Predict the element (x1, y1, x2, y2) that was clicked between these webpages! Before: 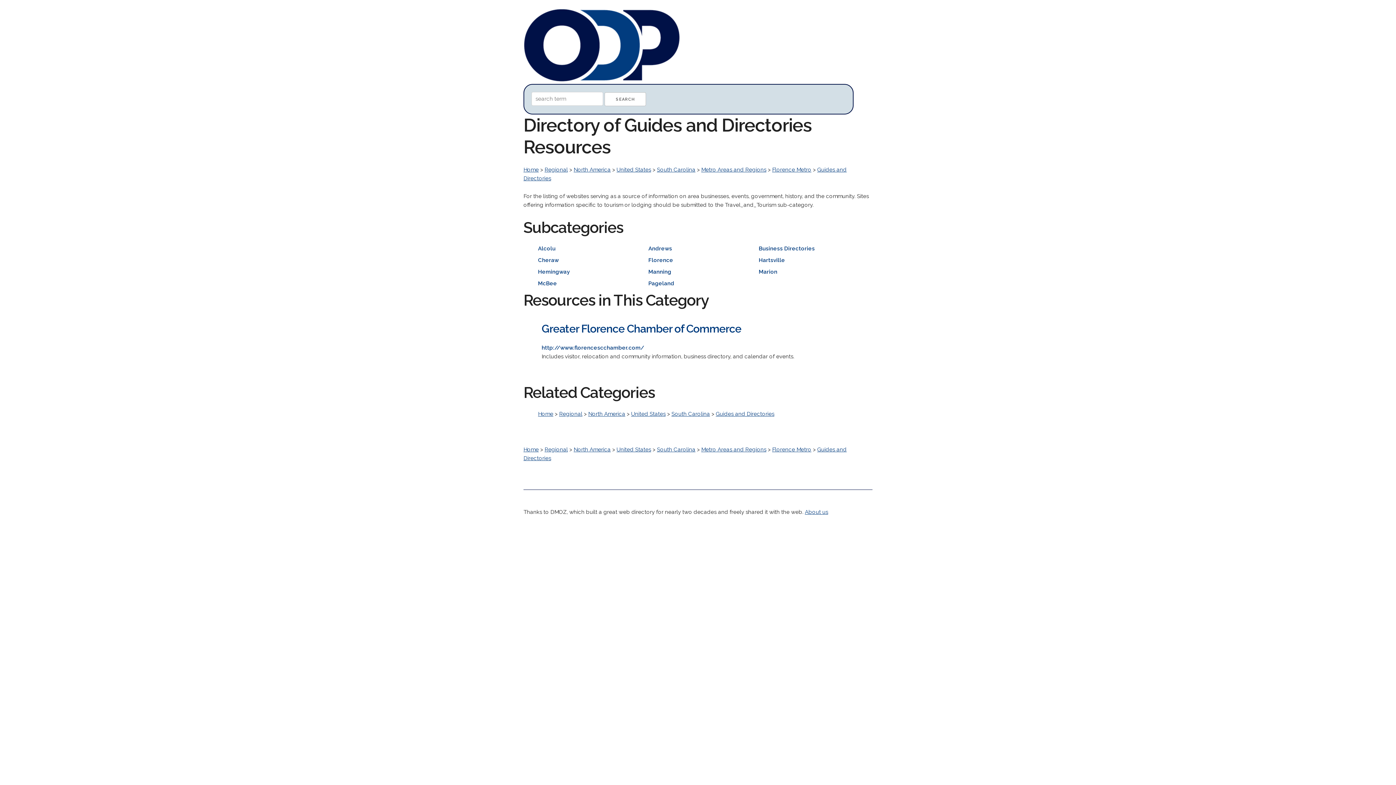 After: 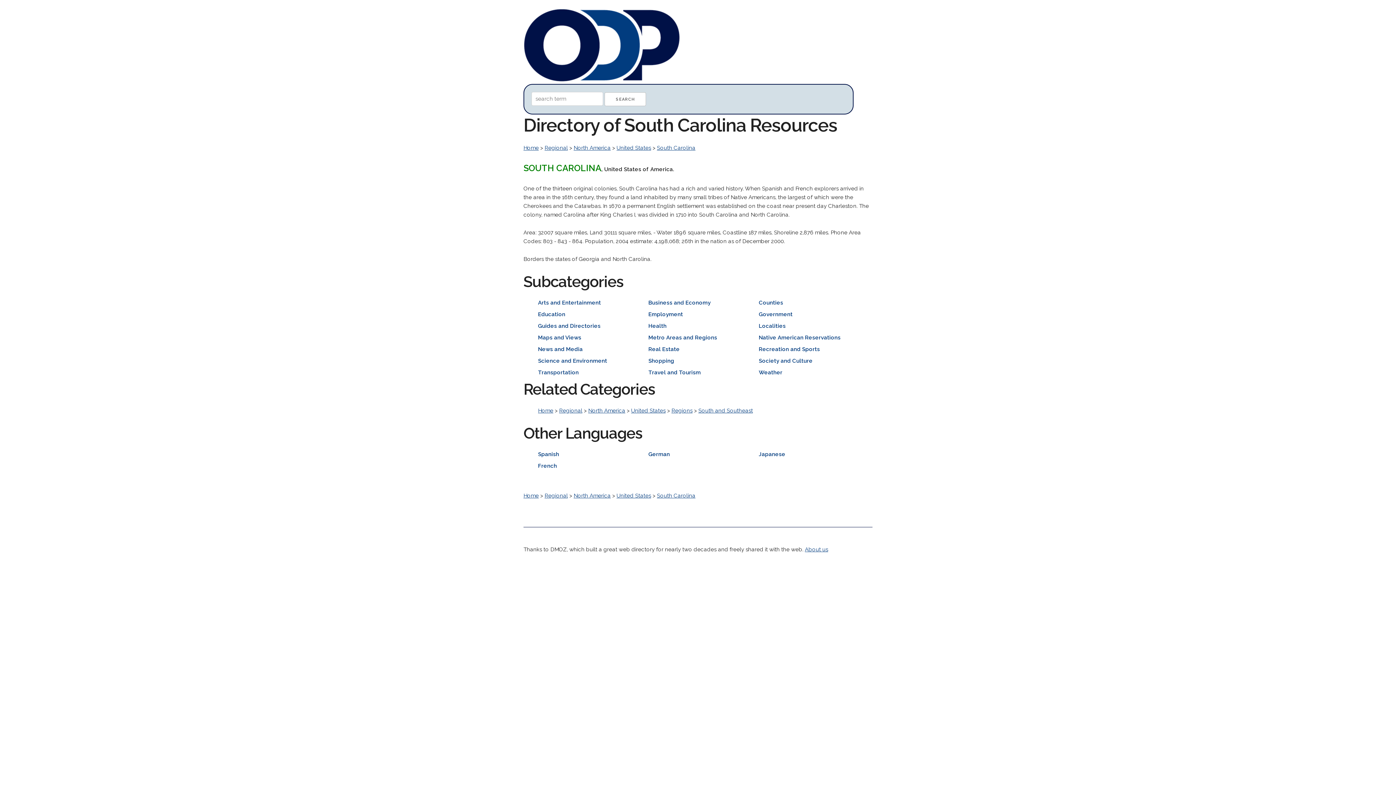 Action: label: South Carolina bbox: (657, 446, 695, 453)